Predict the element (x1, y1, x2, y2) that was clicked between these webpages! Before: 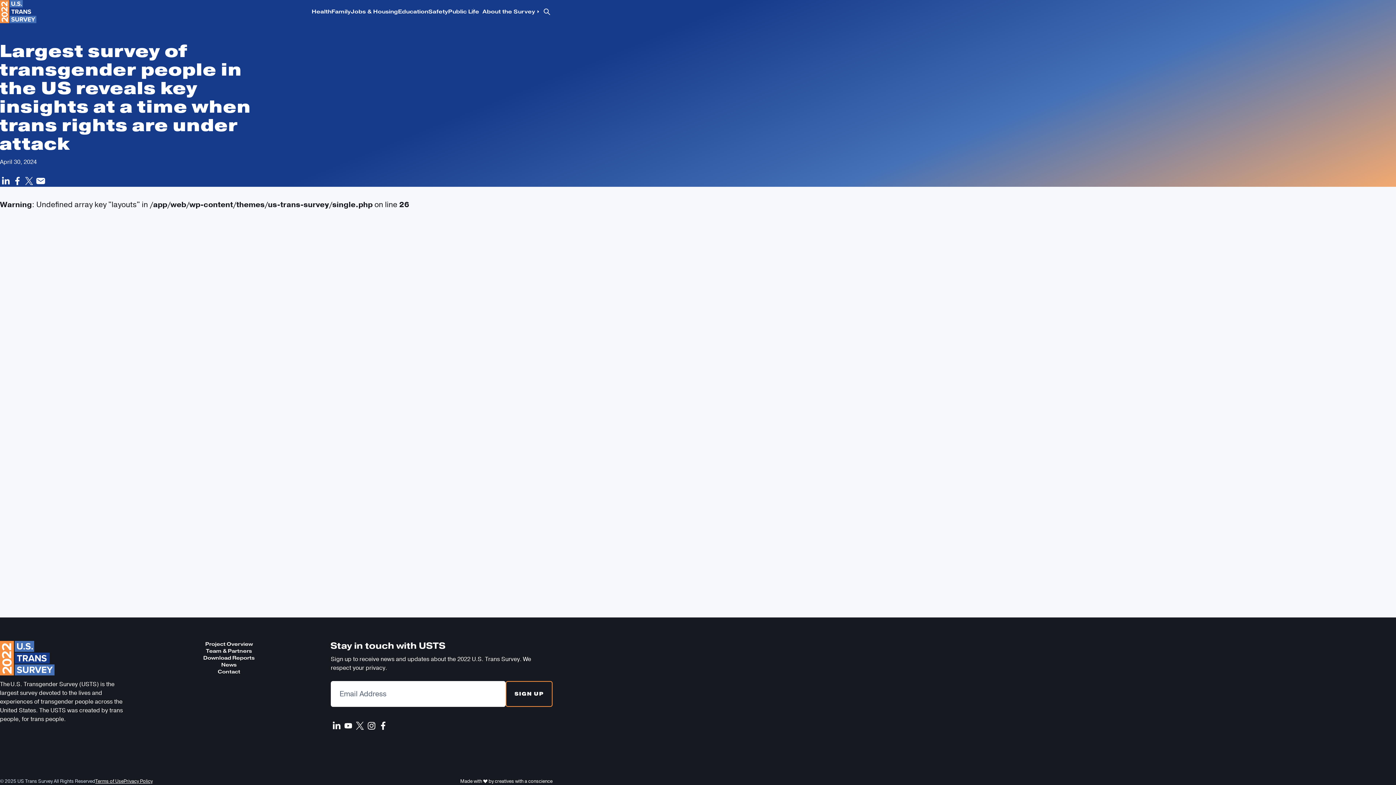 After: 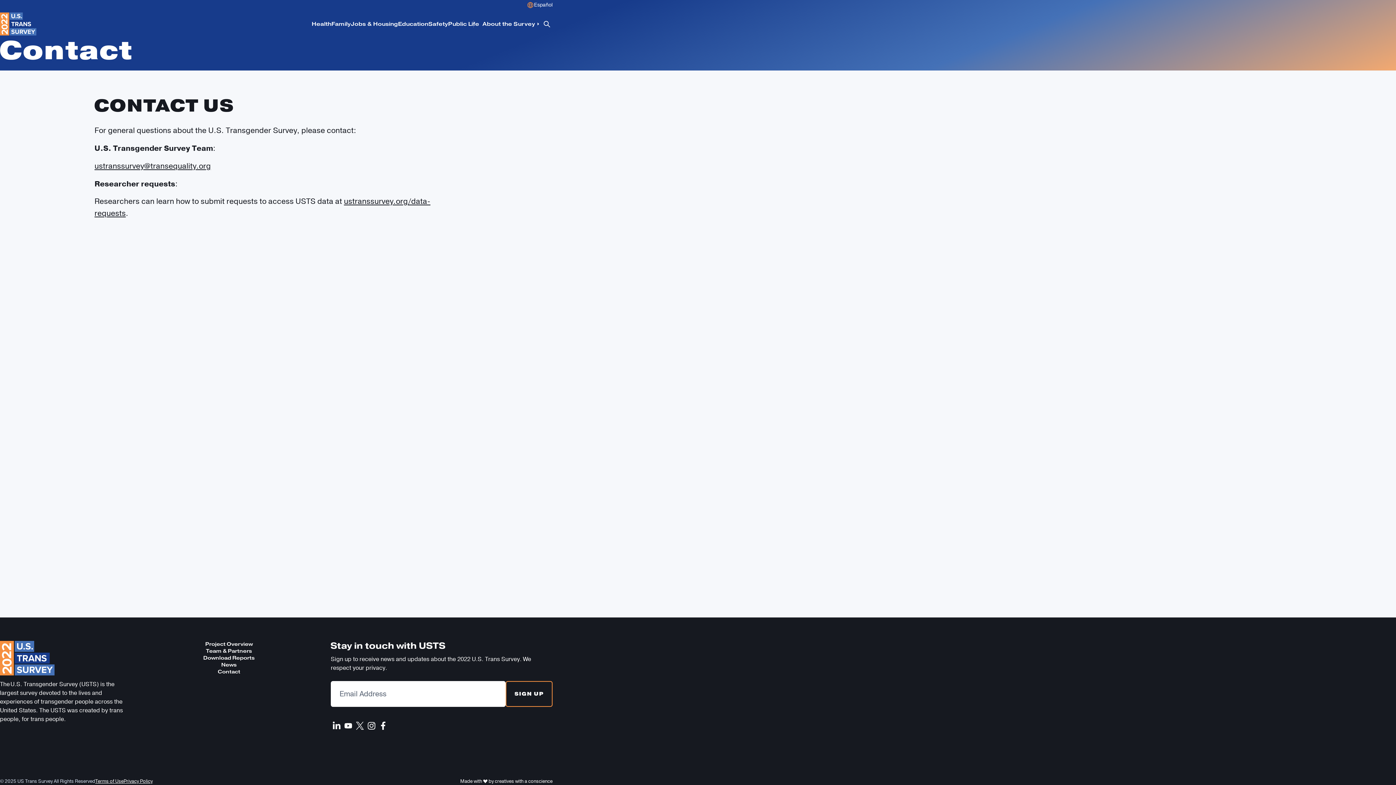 Action: bbox: (217, 668, 240, 675) label: Contact